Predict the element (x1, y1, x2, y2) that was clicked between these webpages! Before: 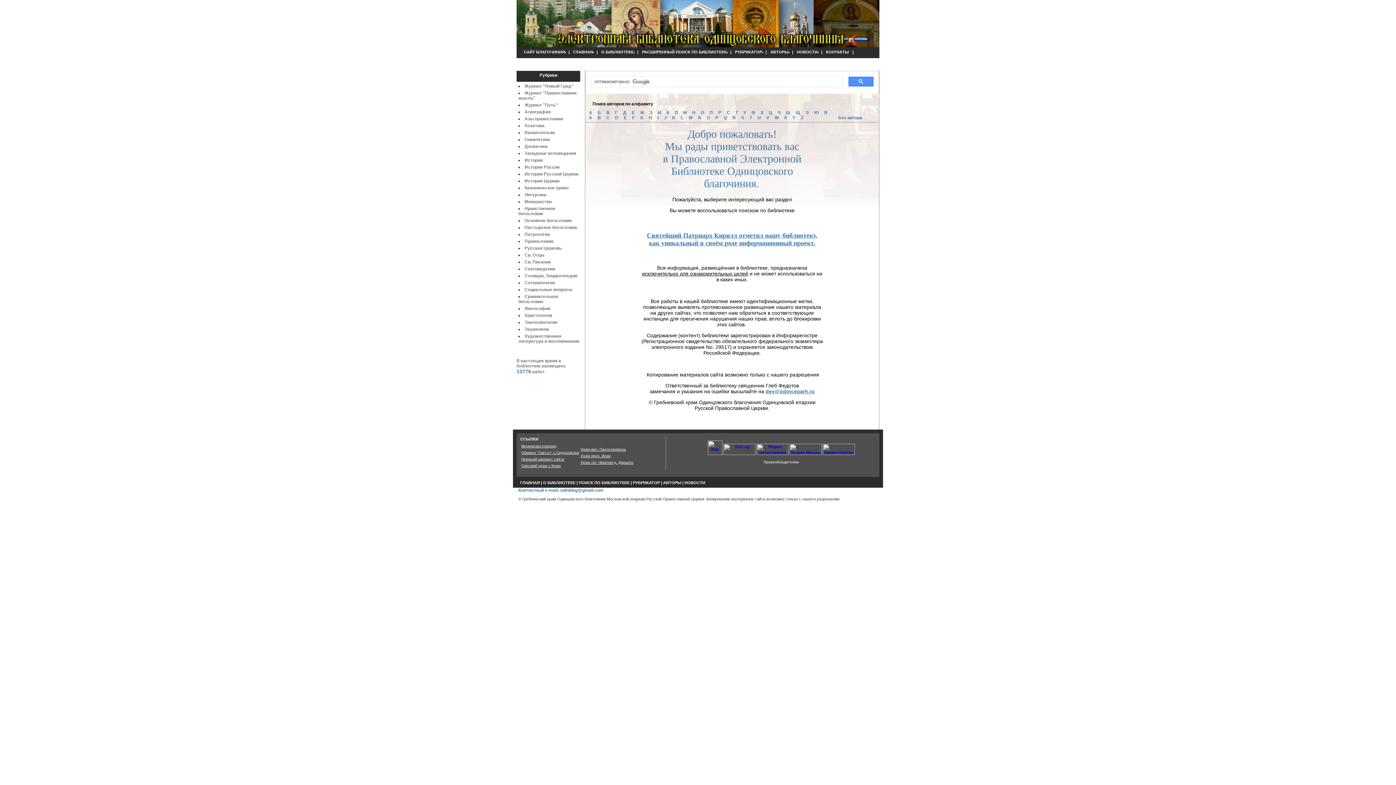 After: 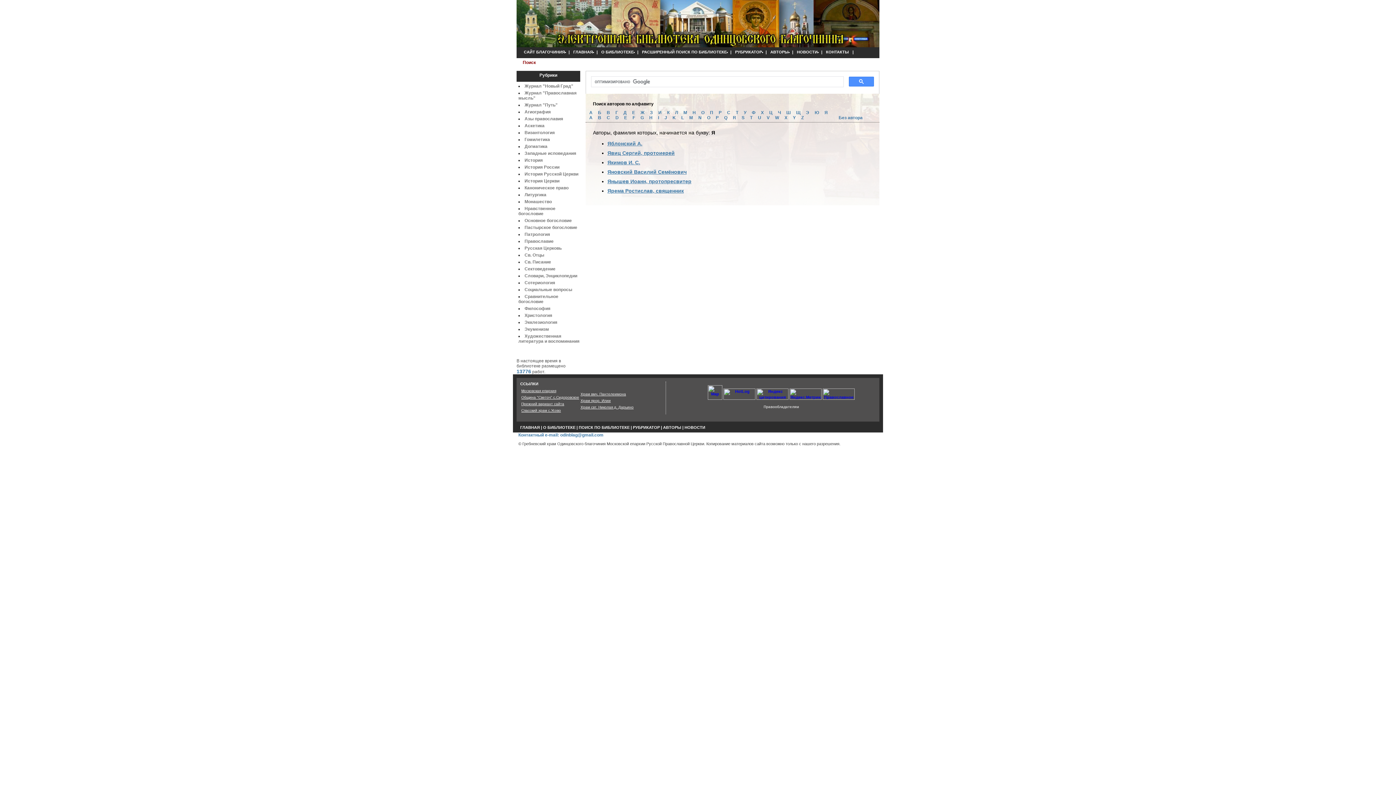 Action: label: Я bbox: (824, 110, 829, 115)